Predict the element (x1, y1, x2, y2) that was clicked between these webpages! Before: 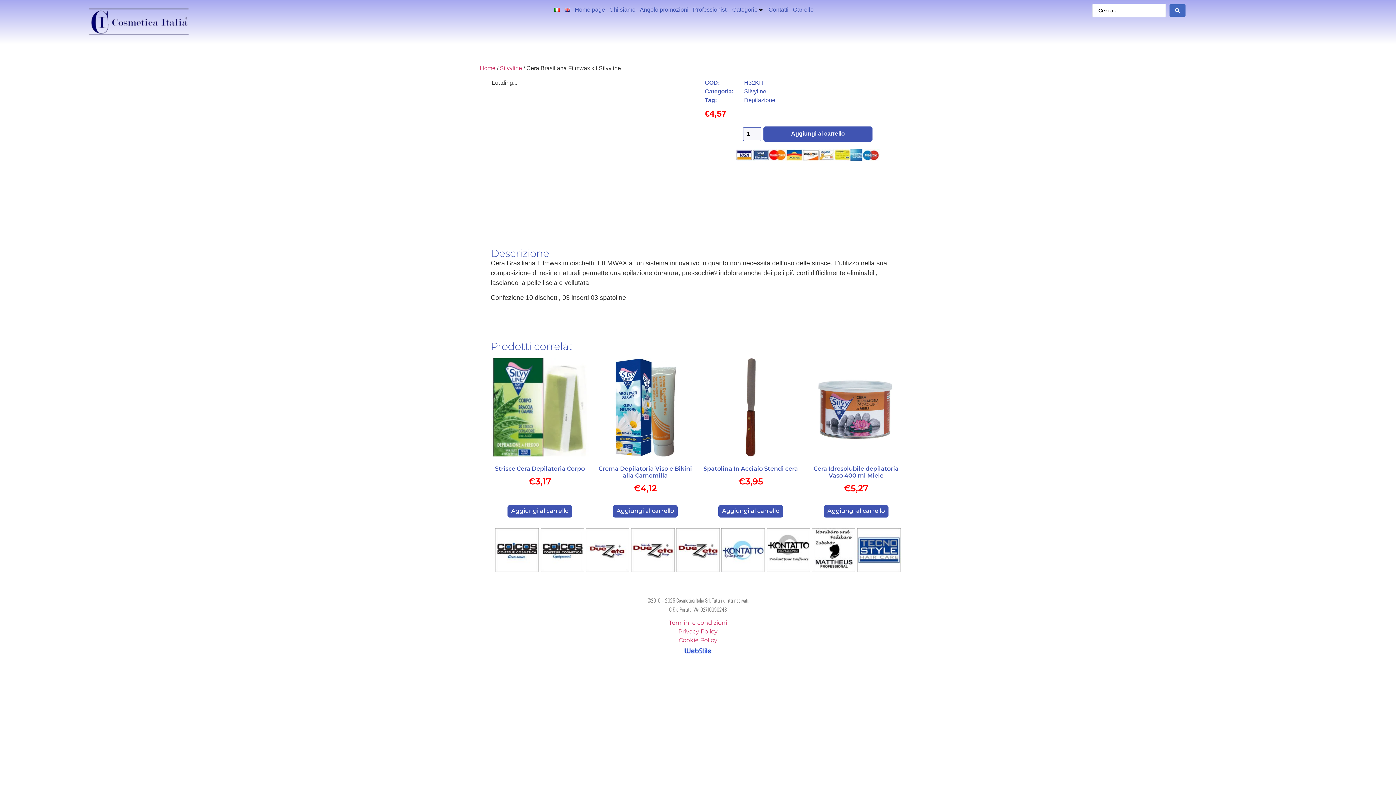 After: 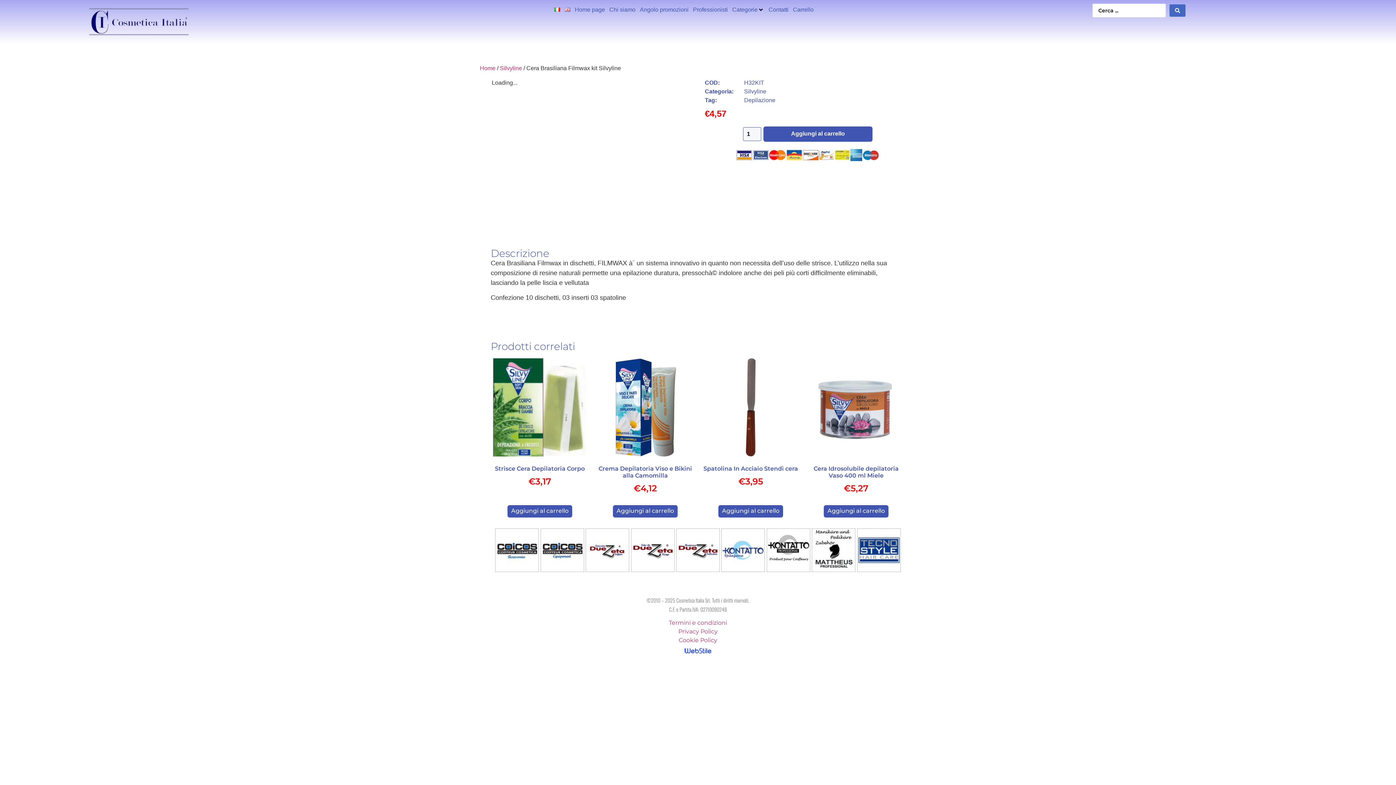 Action: bbox: (684, 646, 711, 655)